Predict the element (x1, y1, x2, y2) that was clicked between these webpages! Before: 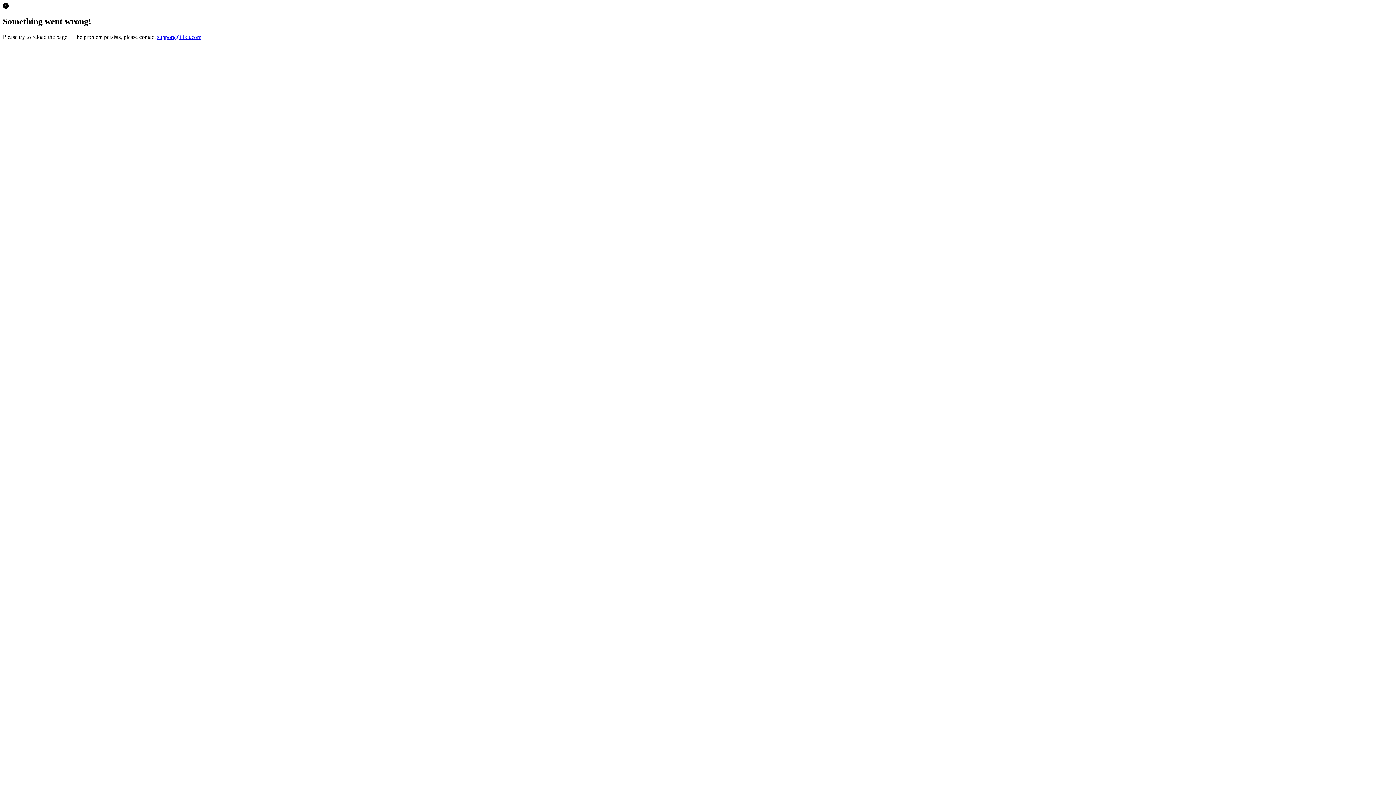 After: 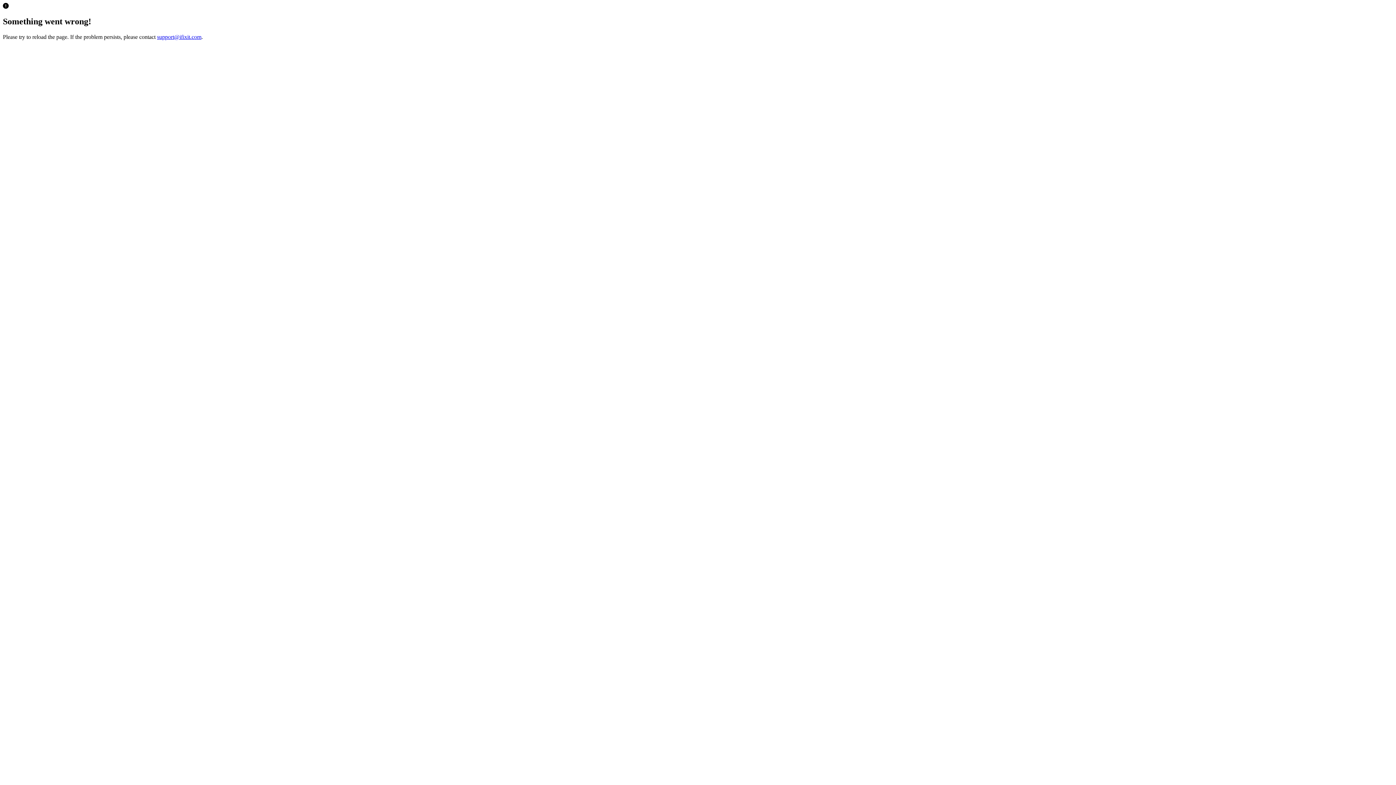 Action: bbox: (157, 33, 201, 39) label: support@ifixit.com